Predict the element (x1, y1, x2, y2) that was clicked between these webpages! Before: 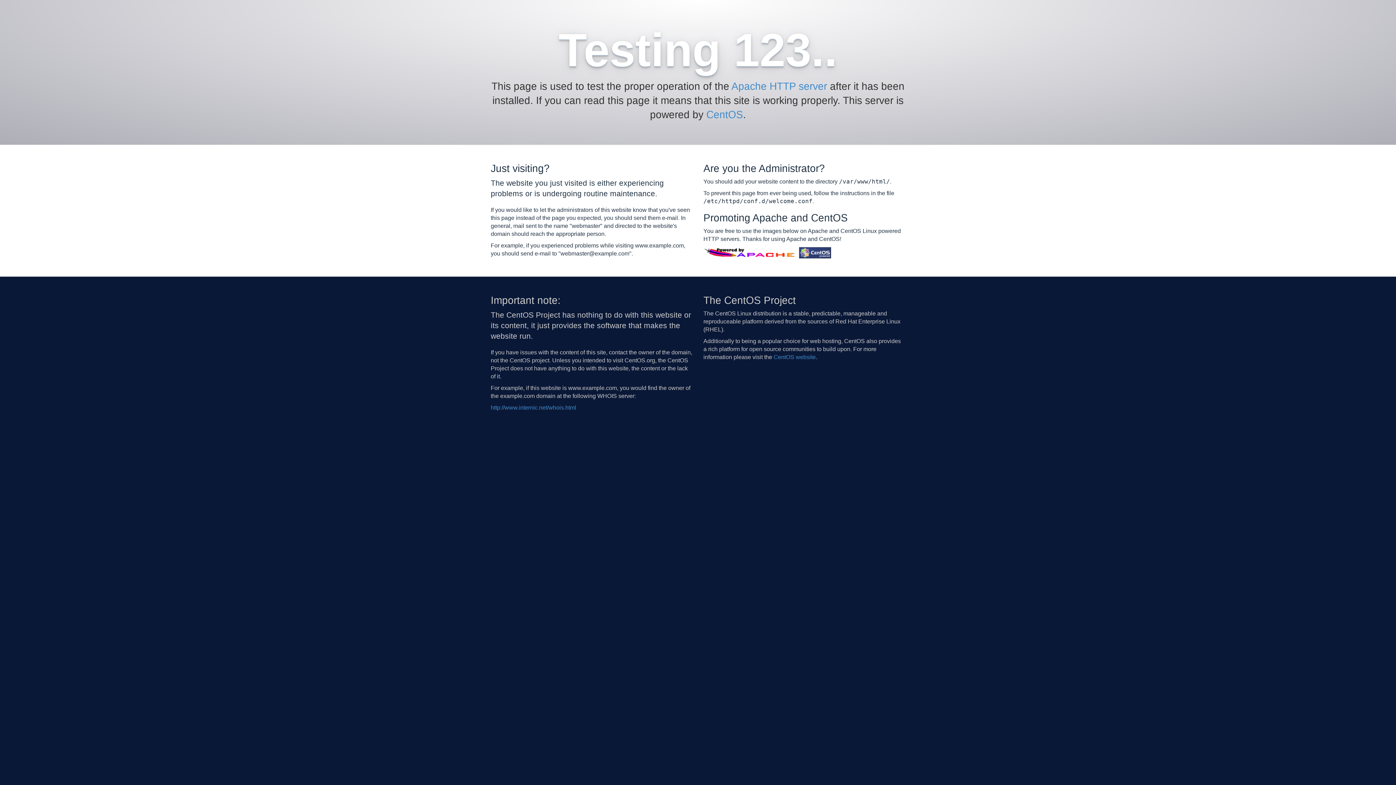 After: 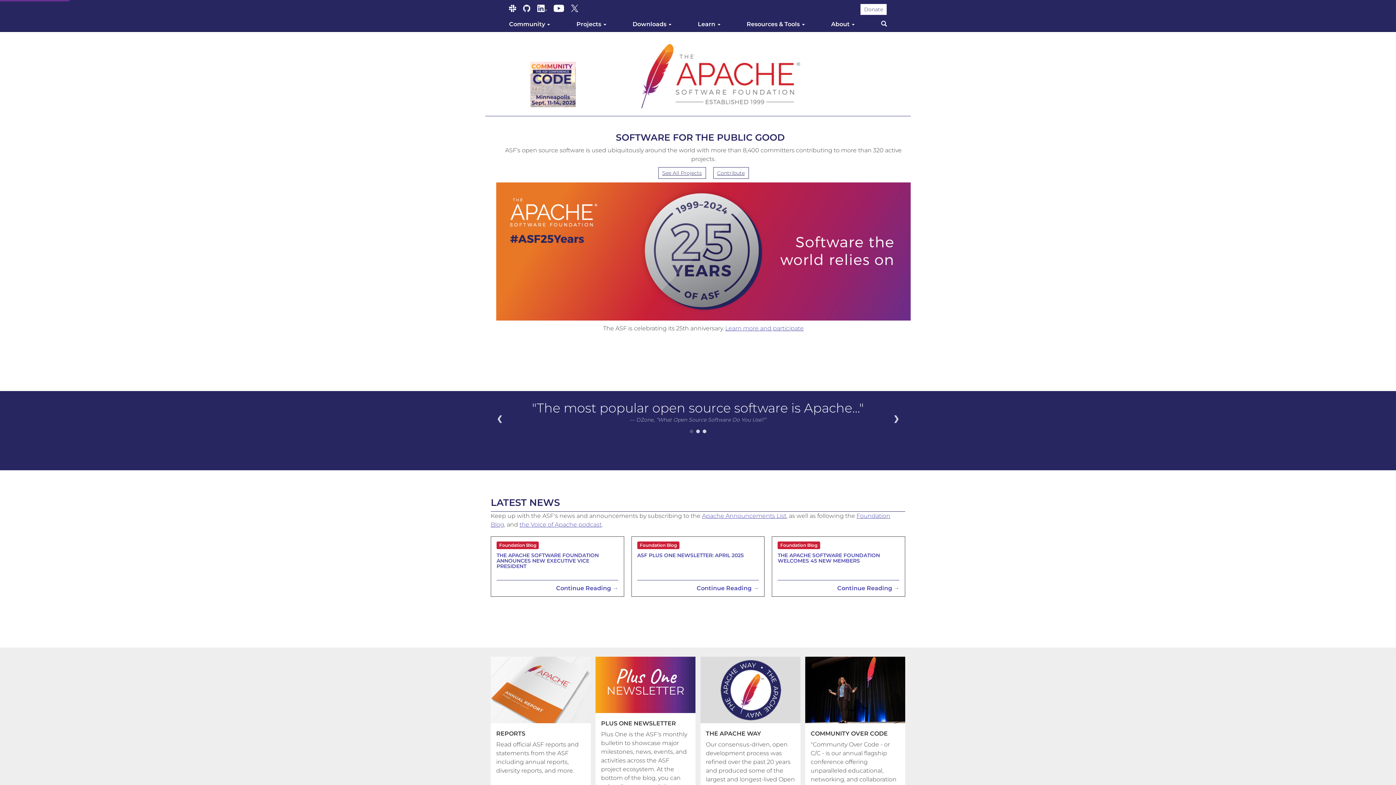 Action: label: Apache HTTP server bbox: (731, 80, 827, 92)